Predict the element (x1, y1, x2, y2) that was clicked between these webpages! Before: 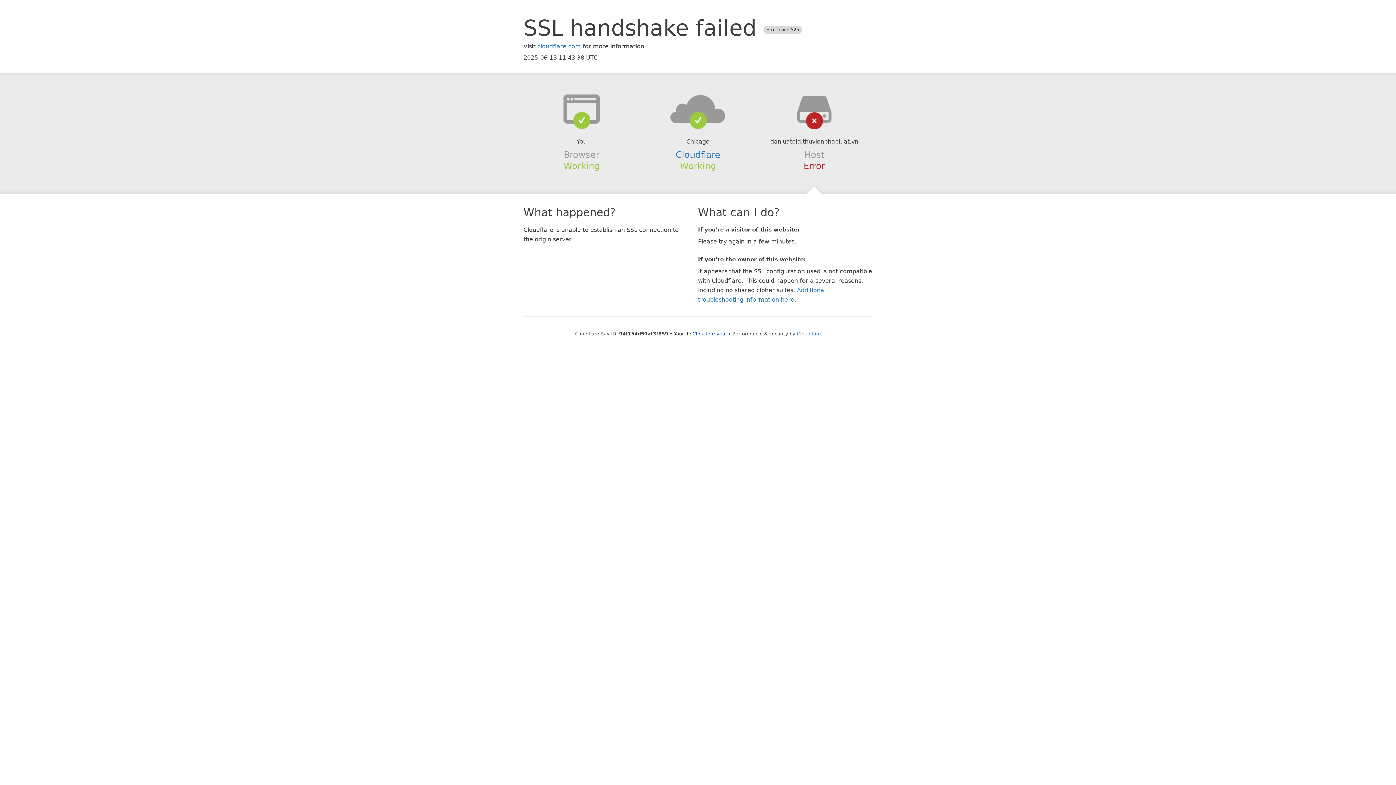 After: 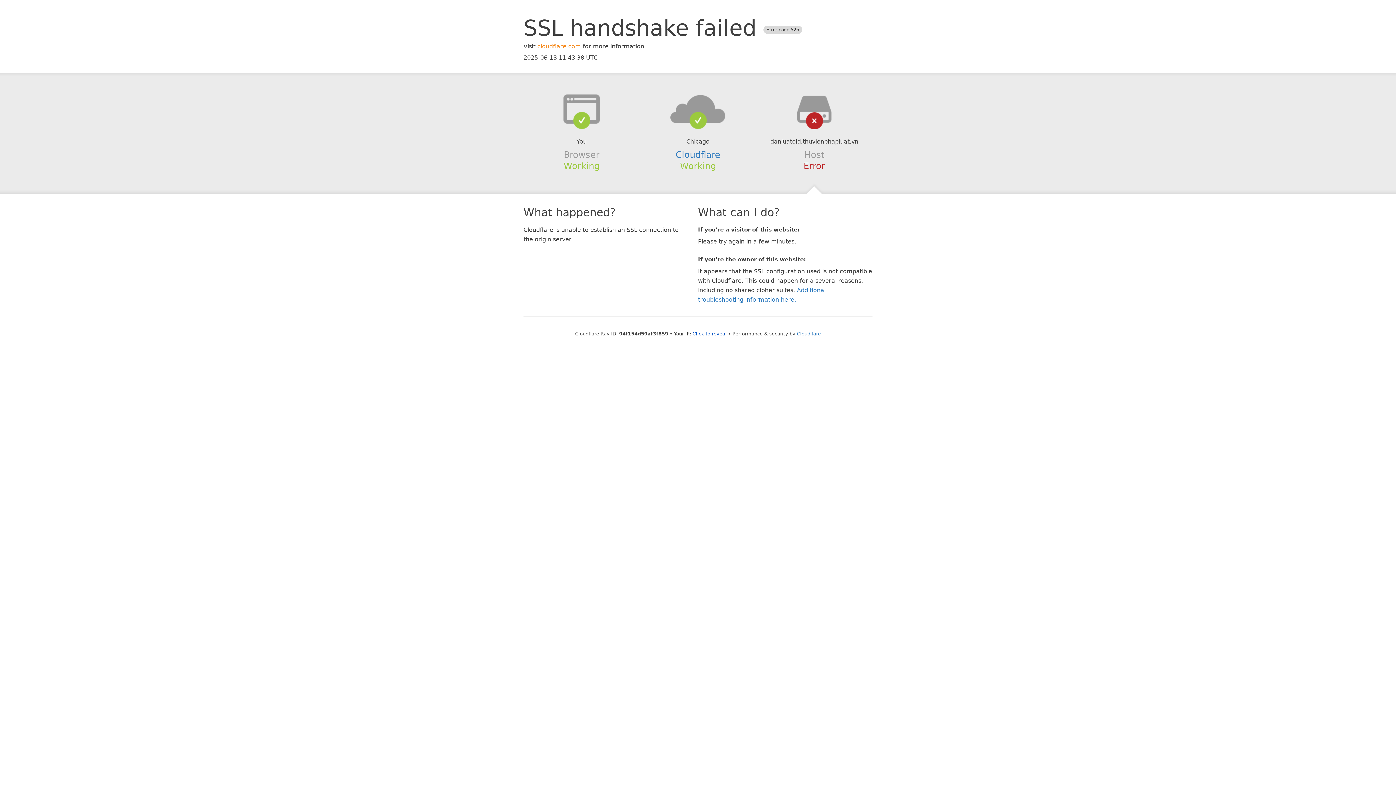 Action: bbox: (537, 42, 581, 49) label: cloudflare.com